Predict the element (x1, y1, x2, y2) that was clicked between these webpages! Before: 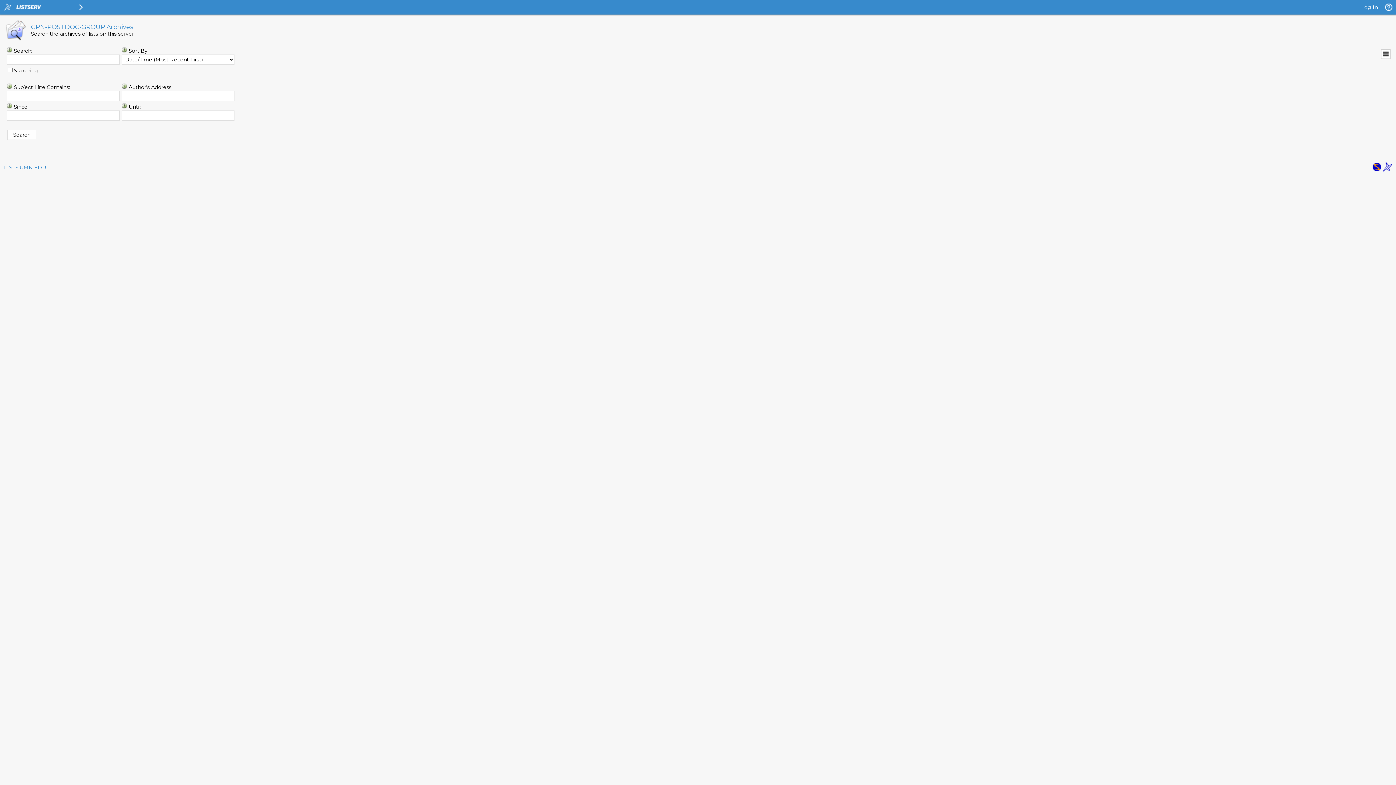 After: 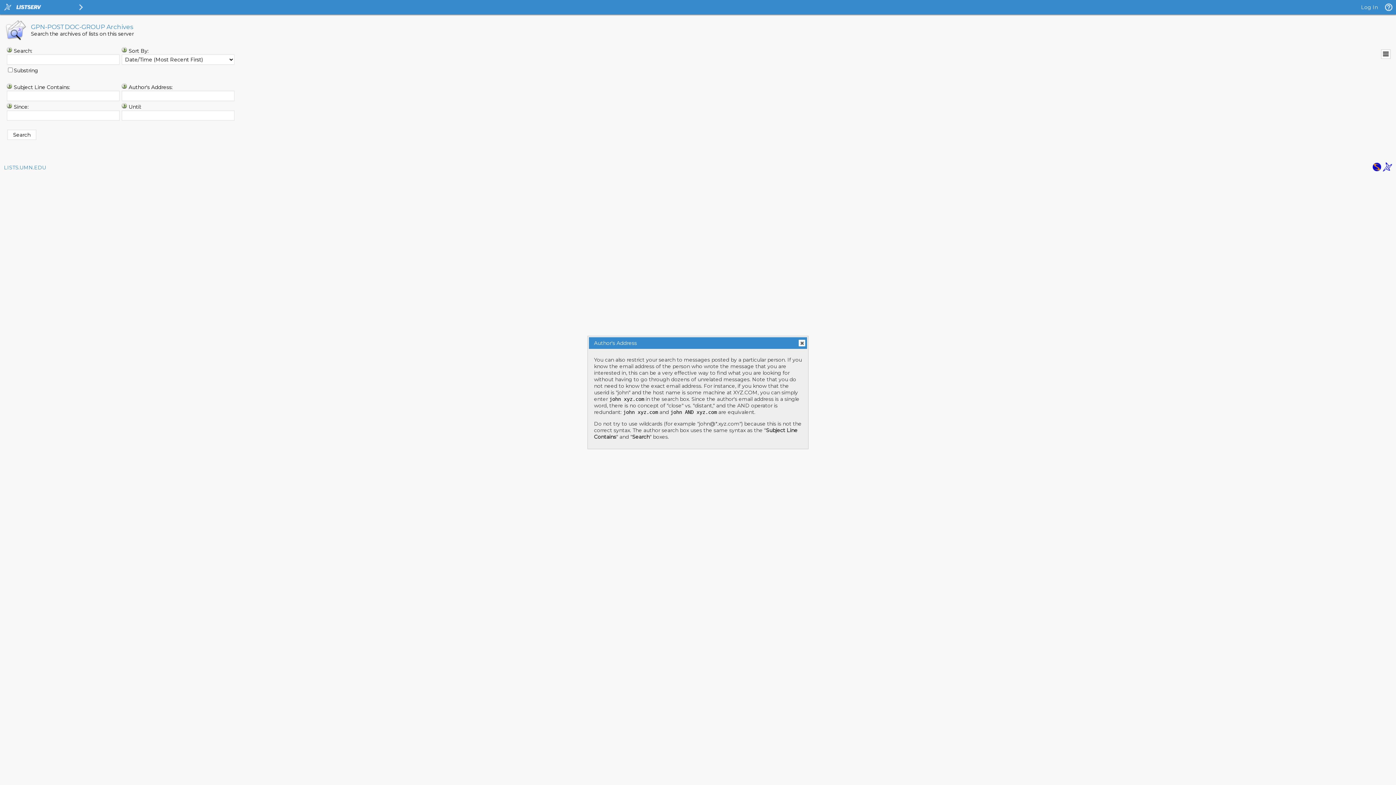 Action: bbox: (121, 84, 127, 90)